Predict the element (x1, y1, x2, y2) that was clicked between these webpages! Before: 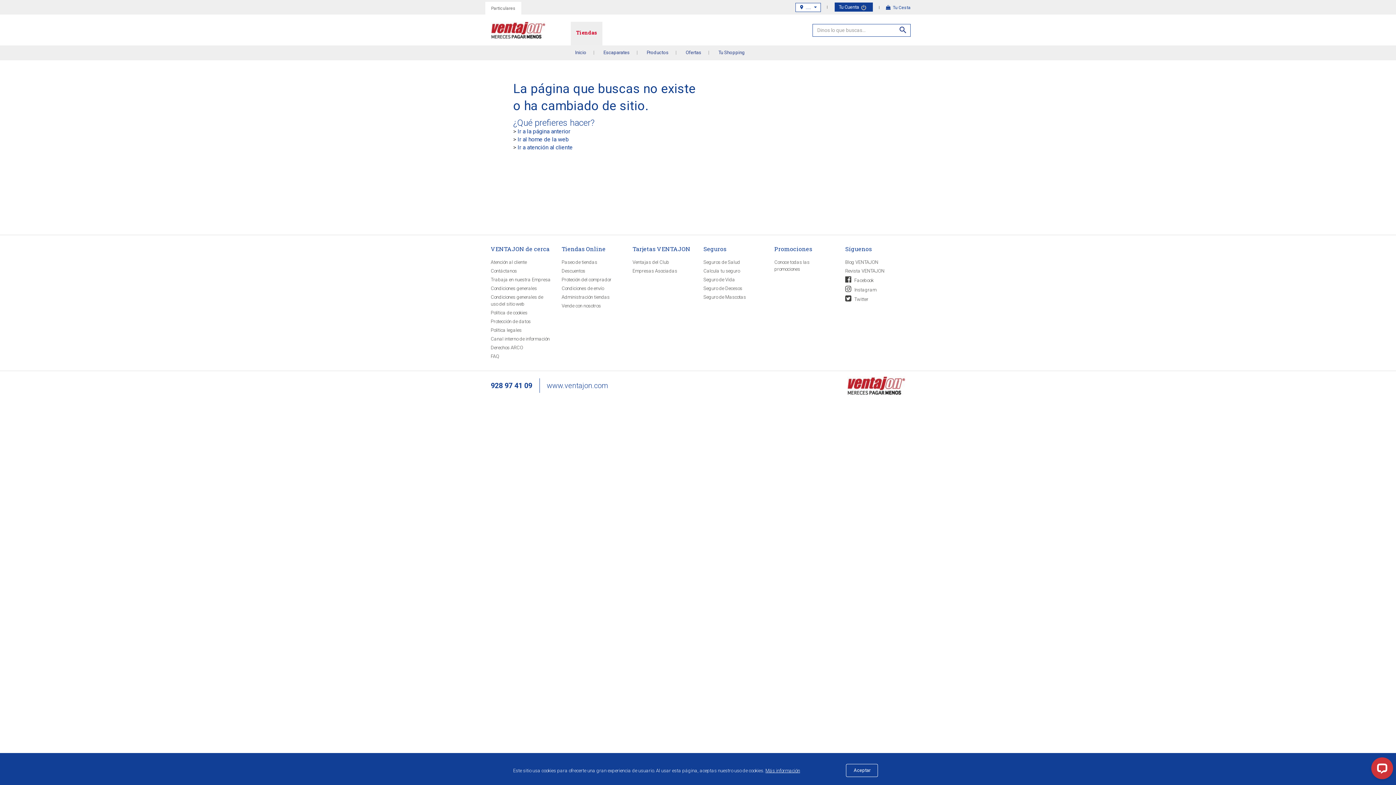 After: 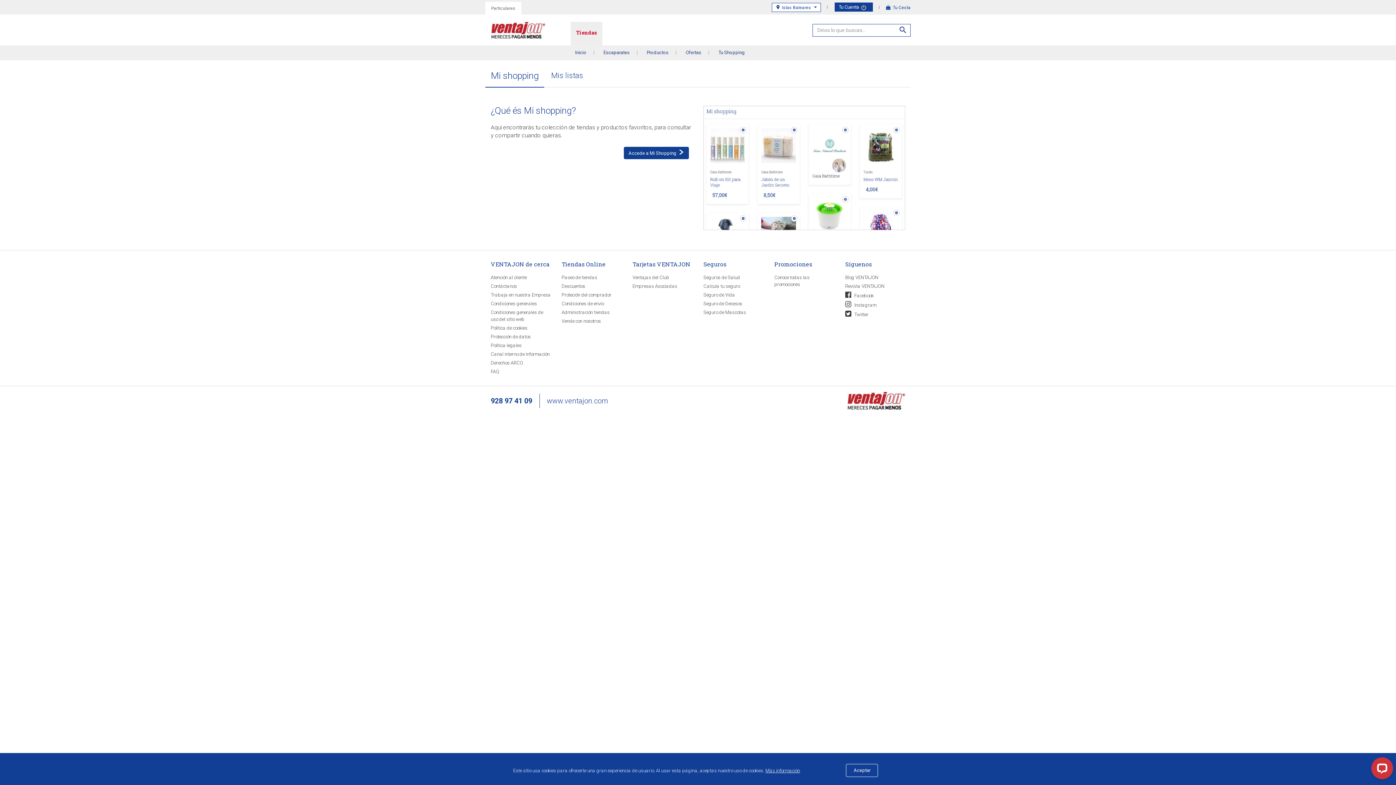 Action: label: Tu Shopping bbox: (711, 46, 751, 58)